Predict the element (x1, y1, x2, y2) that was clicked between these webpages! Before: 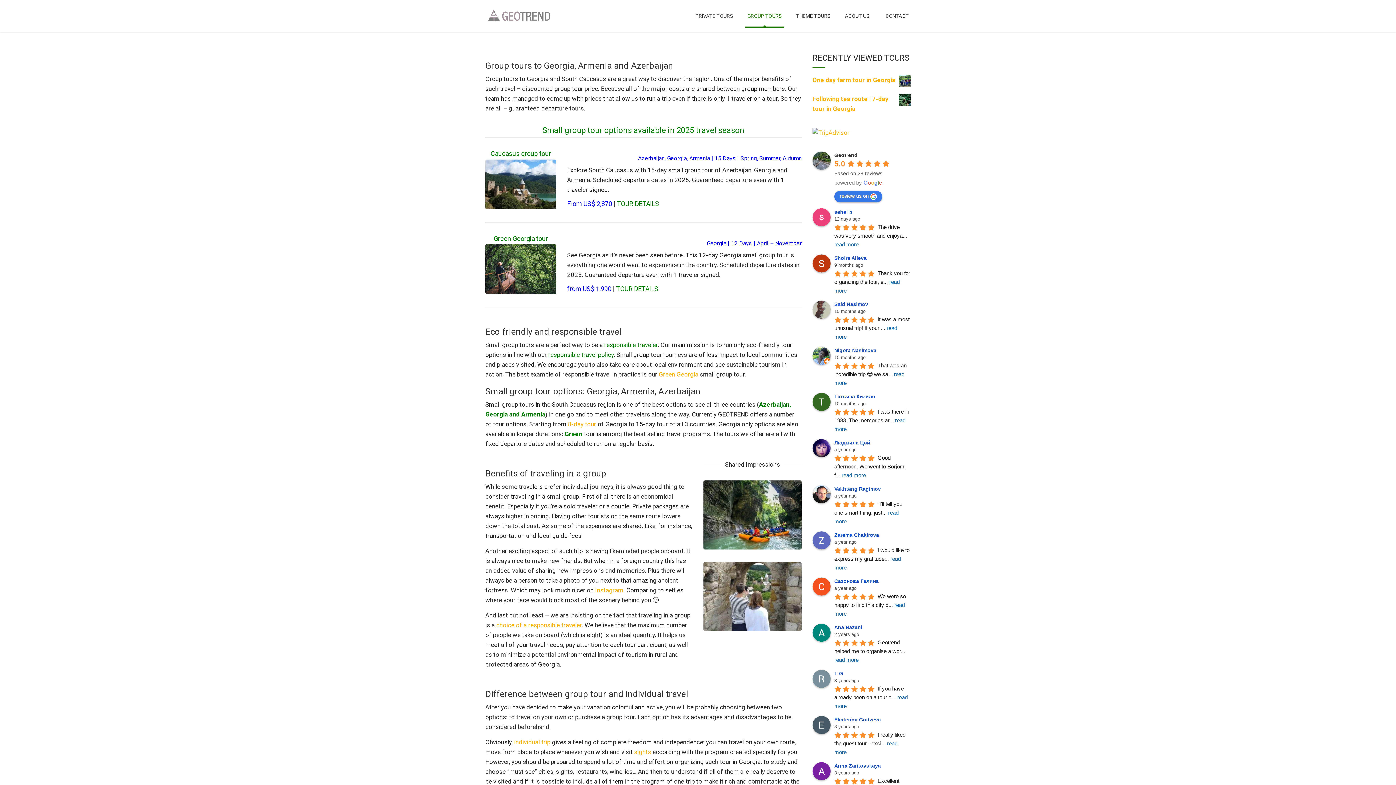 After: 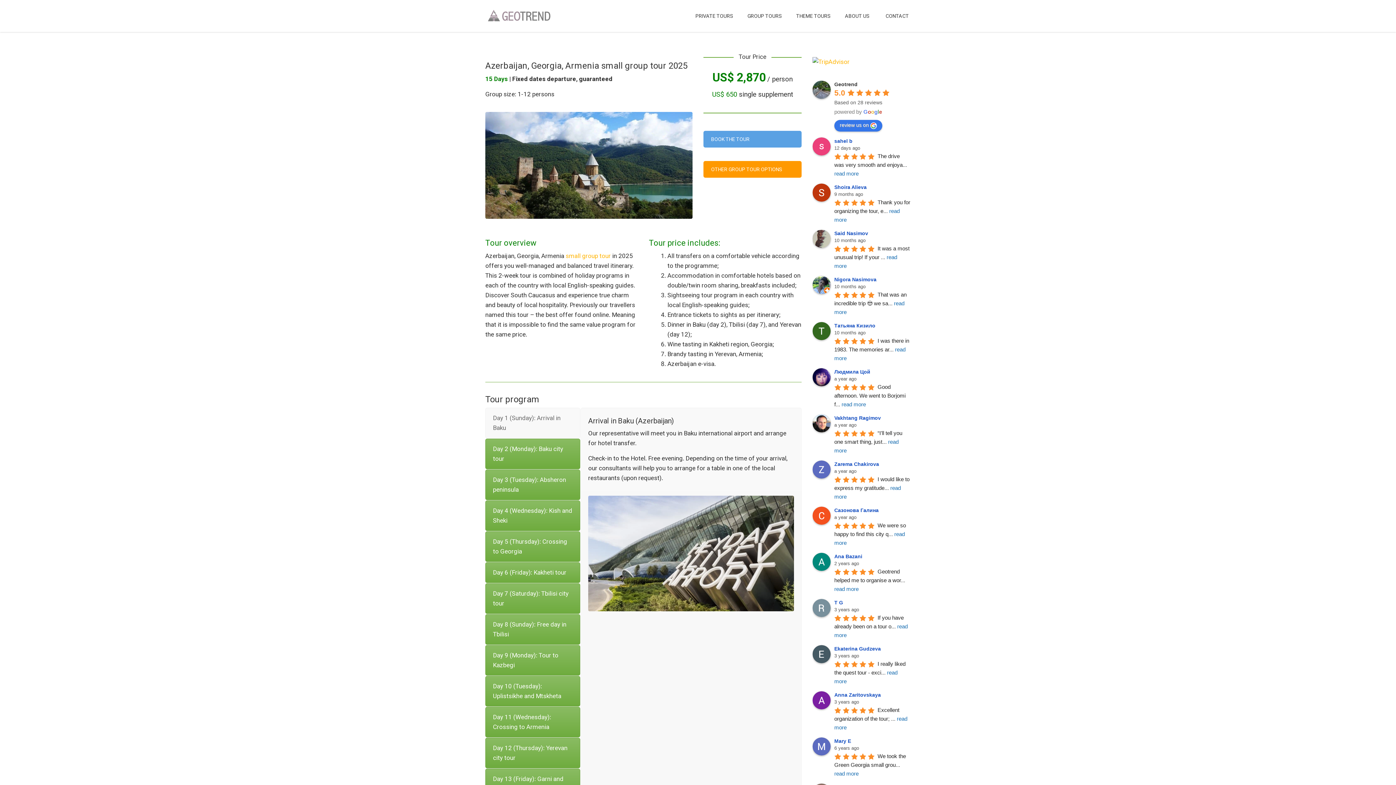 Action: label: Caucasus group tour bbox: (490, 149, 551, 157)